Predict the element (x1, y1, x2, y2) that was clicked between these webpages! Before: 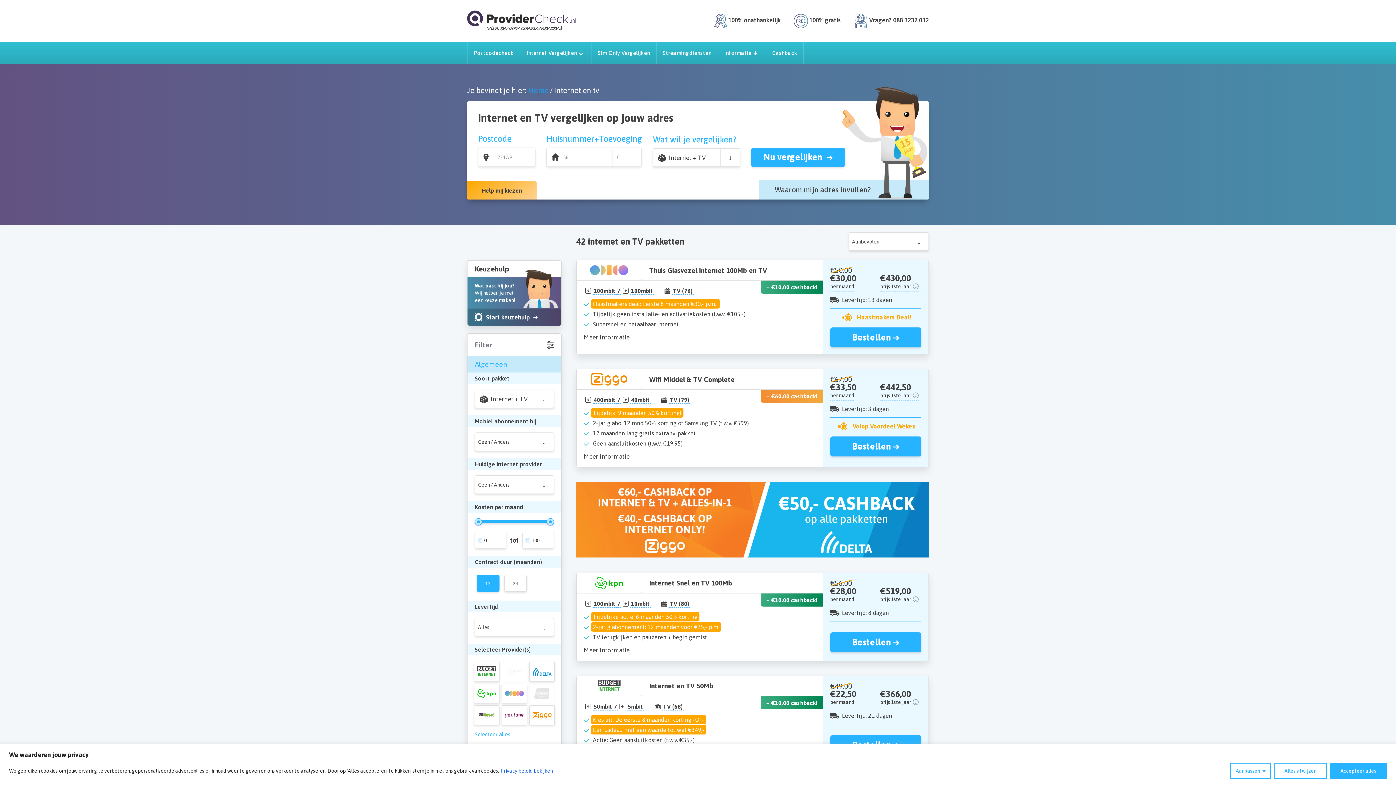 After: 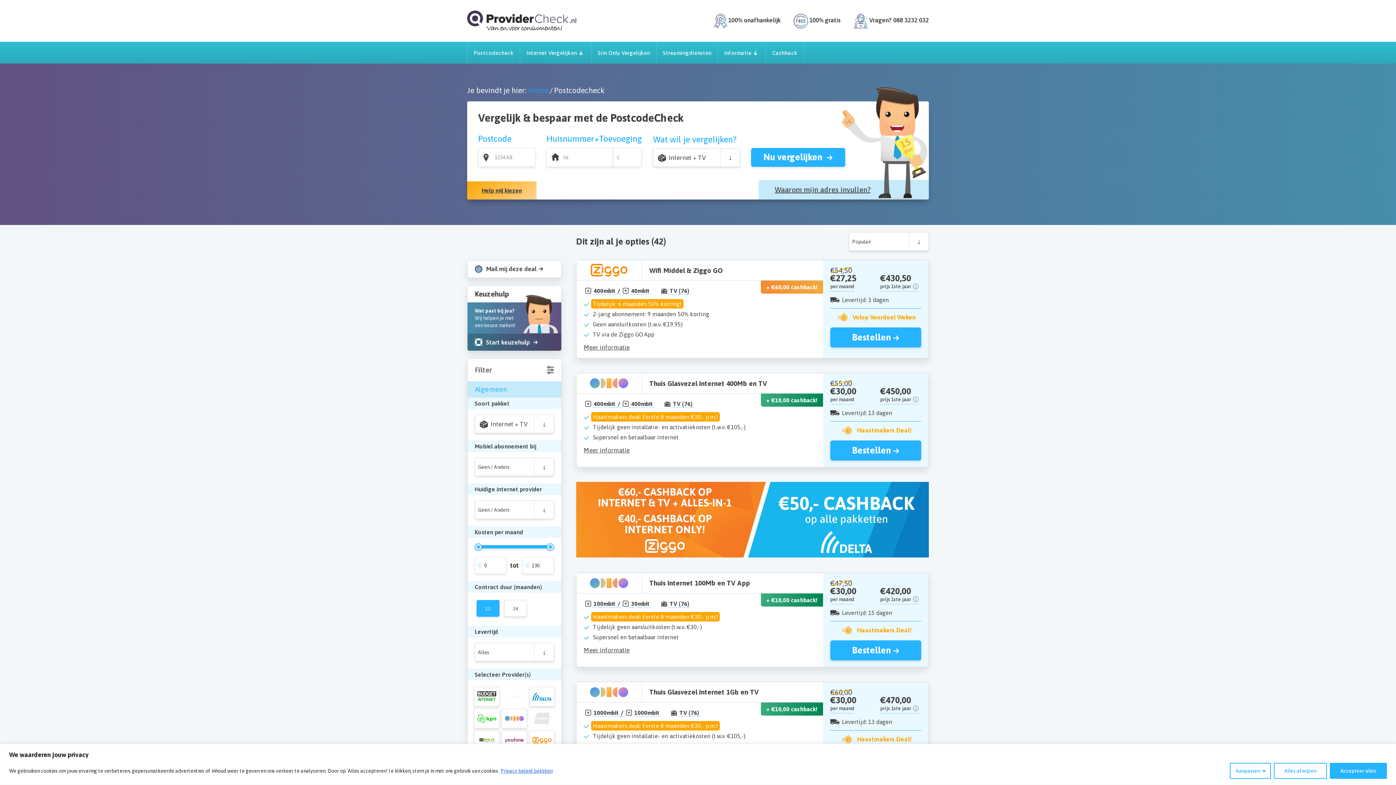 Action: label: Postcodecheck bbox: (467, 41, 520, 63)